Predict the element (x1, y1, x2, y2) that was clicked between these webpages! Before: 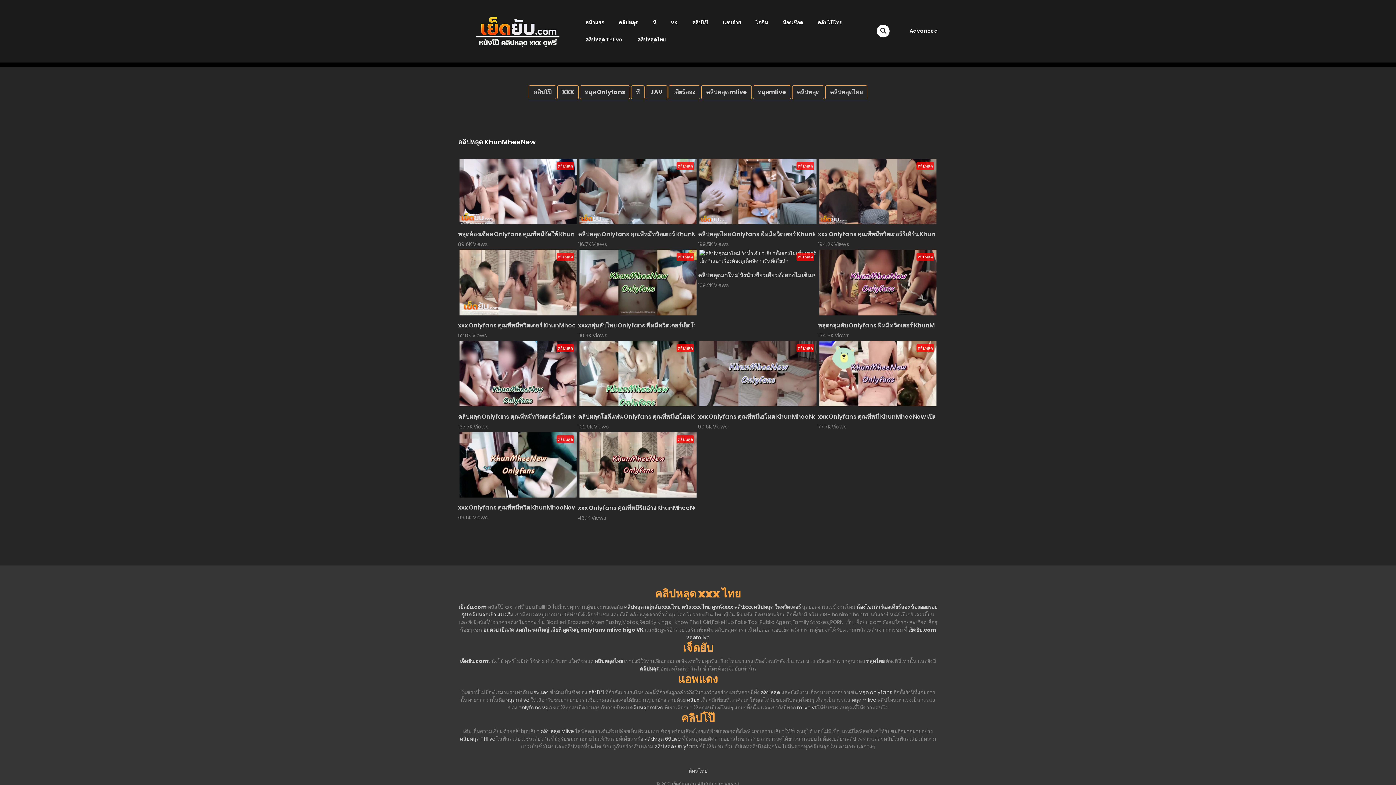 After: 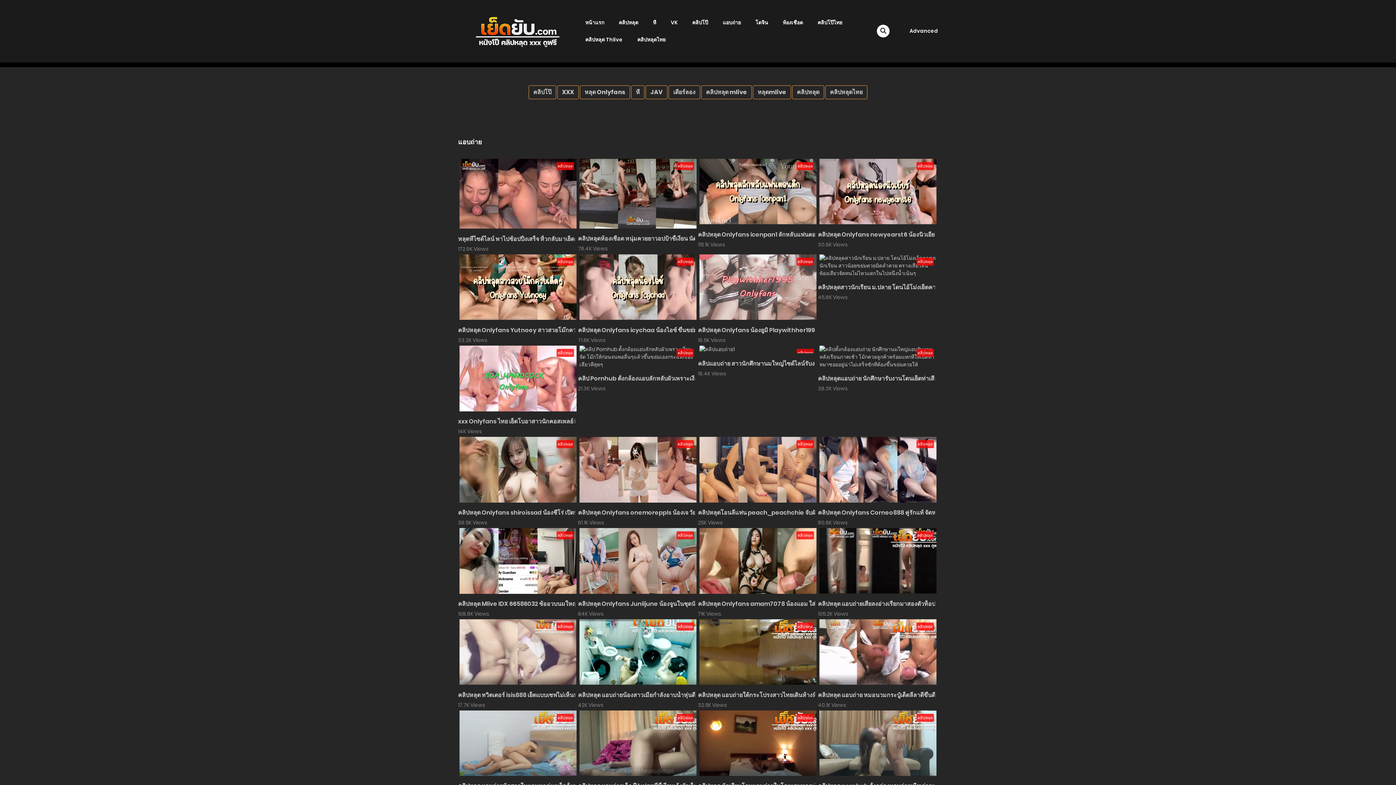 Action: label: แอบถ่าย bbox: (715, 14, 748, 31)